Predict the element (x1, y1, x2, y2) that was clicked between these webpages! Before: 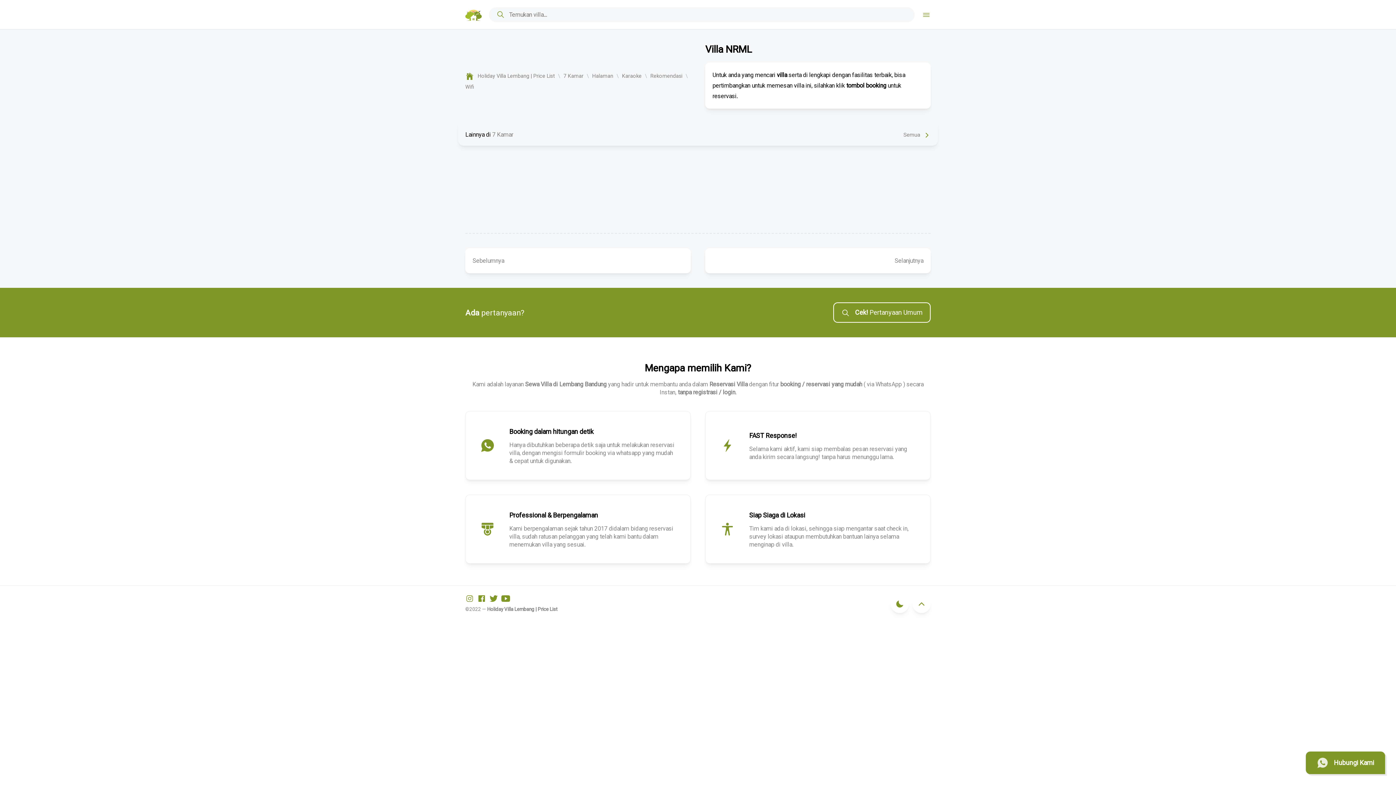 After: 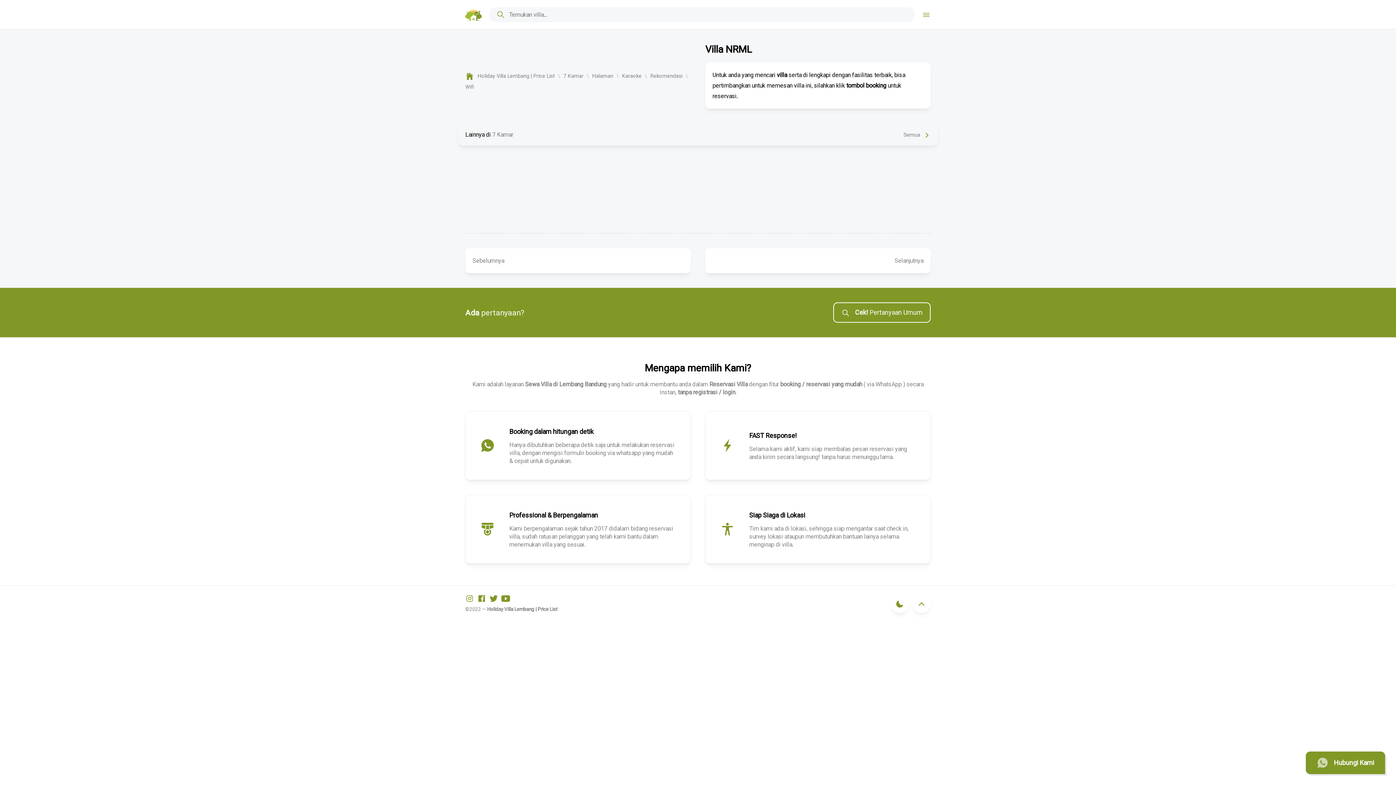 Action: bbox: (833, 302, 930, 322) label:  Cek! Pertanyaan Umum